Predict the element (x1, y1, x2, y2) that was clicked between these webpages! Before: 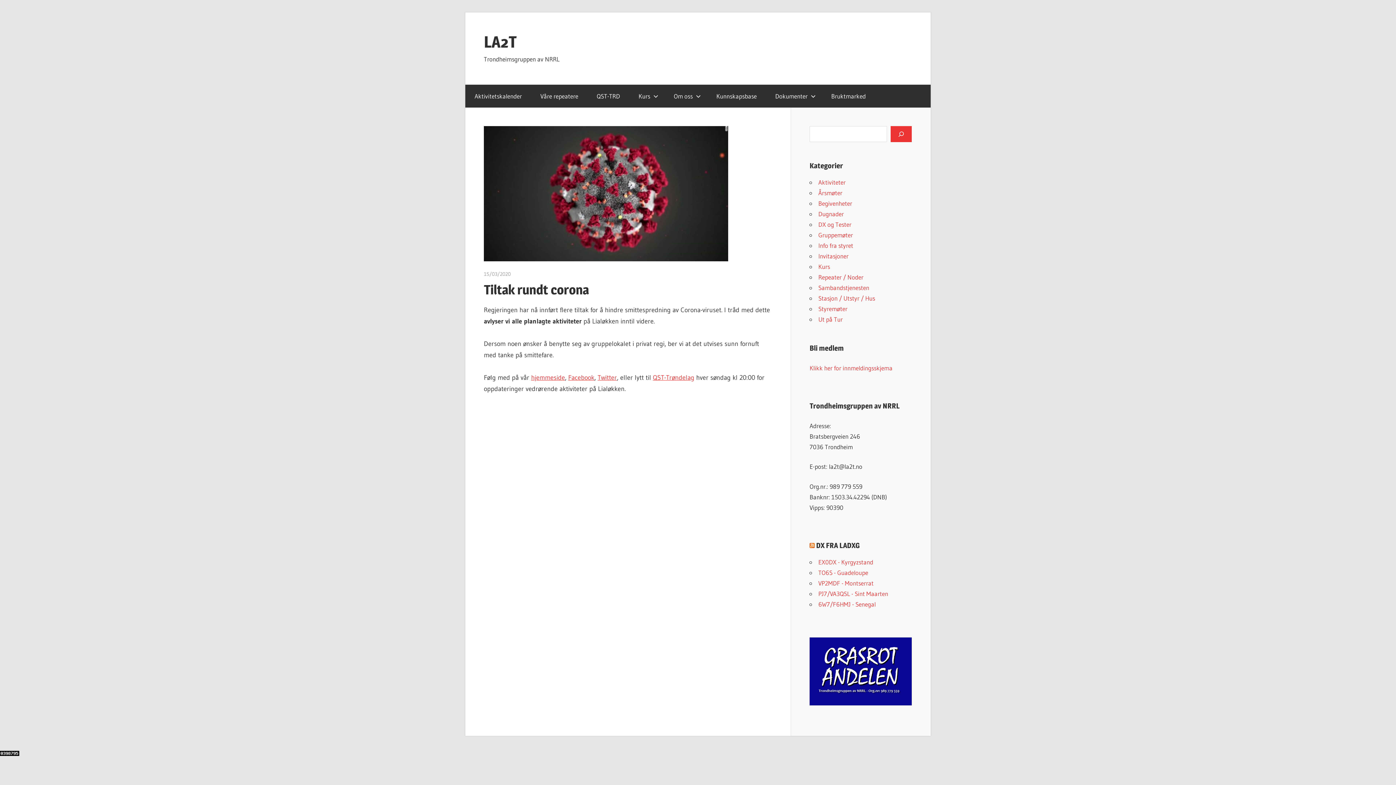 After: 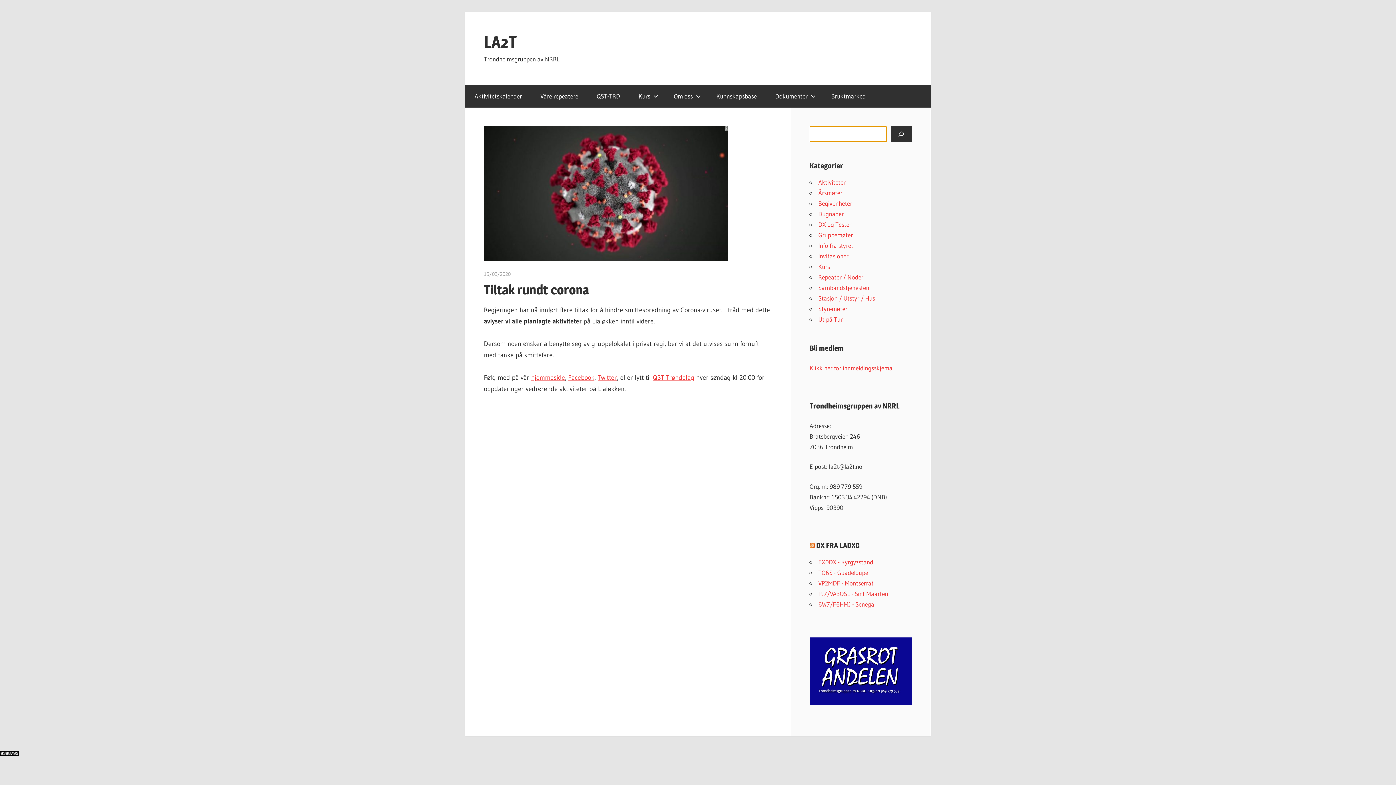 Action: label: Søk bbox: (890, 126, 912, 142)